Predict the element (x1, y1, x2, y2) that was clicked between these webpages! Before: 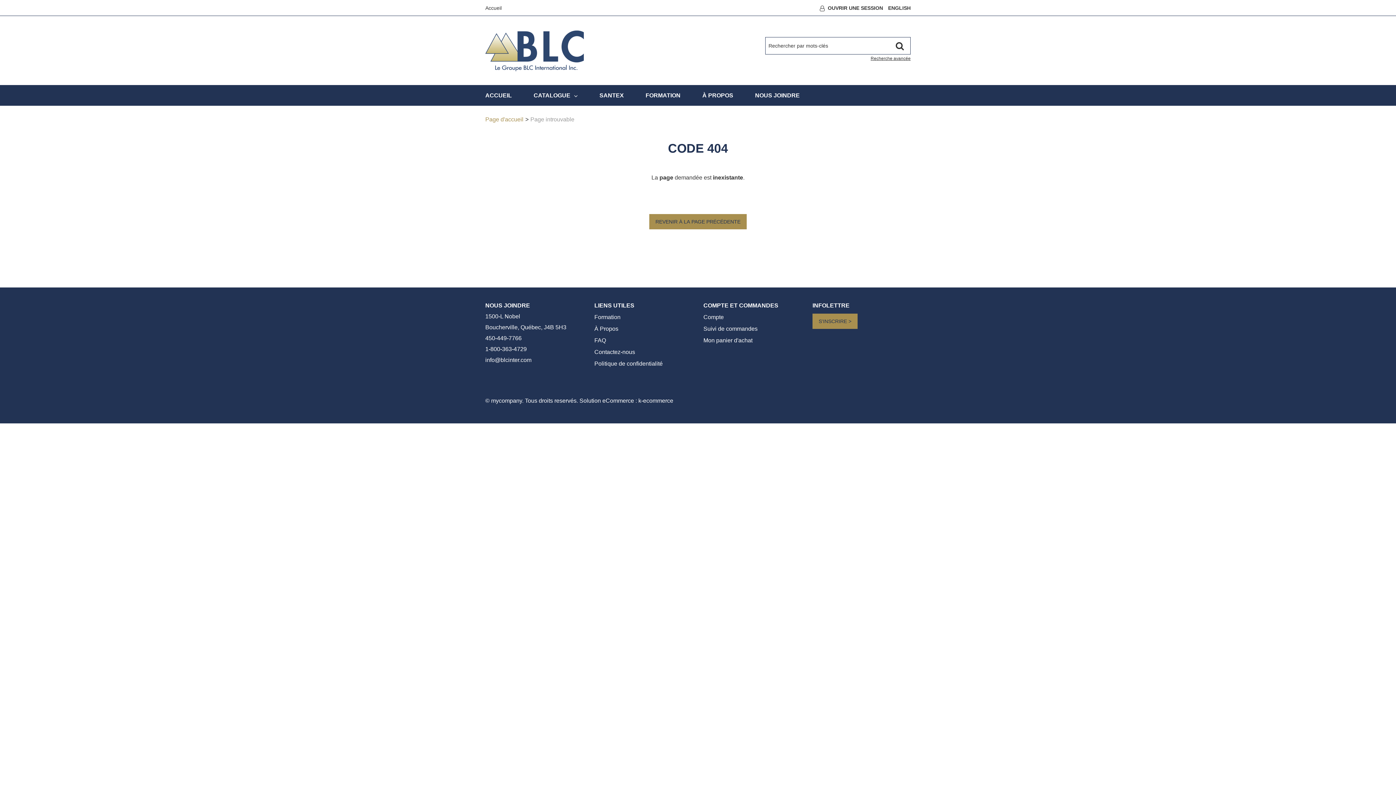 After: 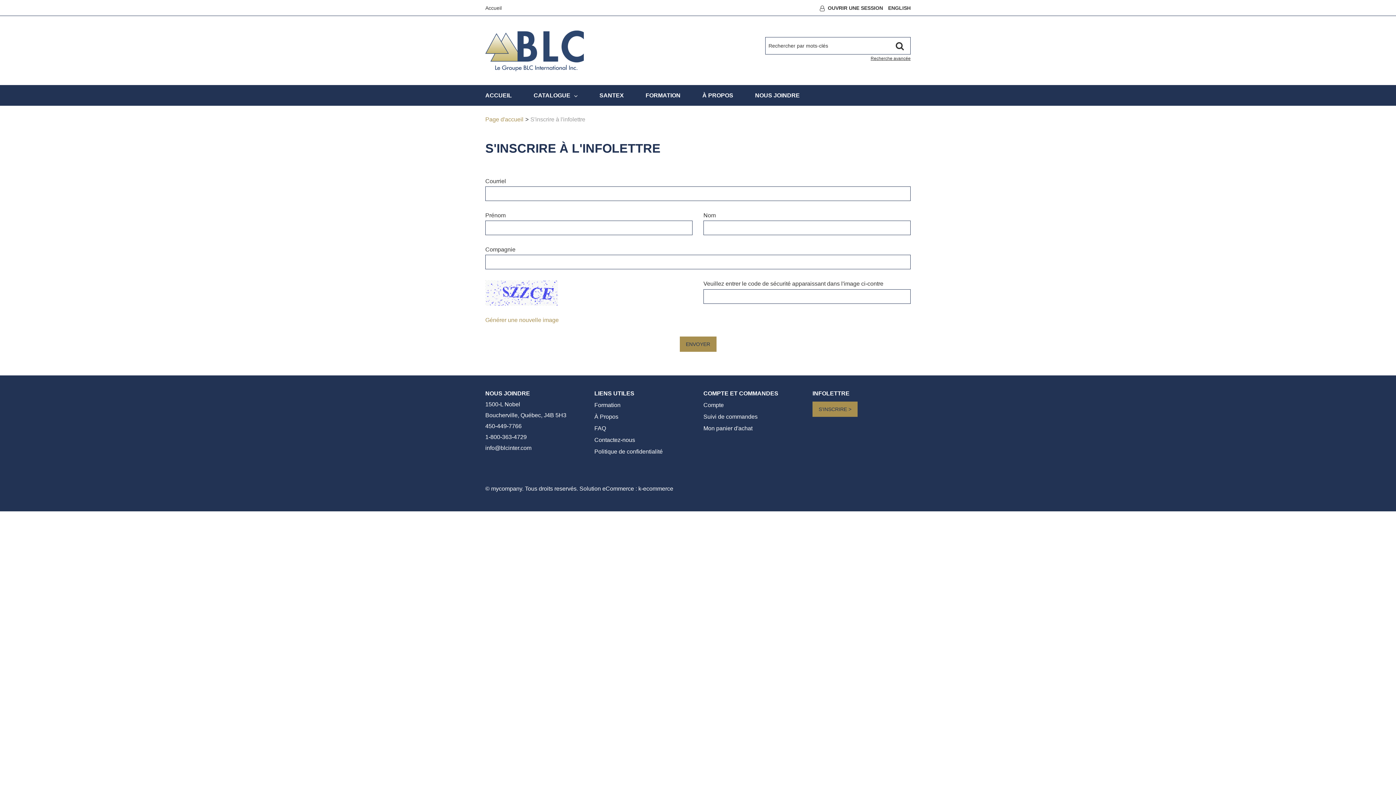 Action: label: S'INSCRIRE > bbox: (812, 313, 857, 329)